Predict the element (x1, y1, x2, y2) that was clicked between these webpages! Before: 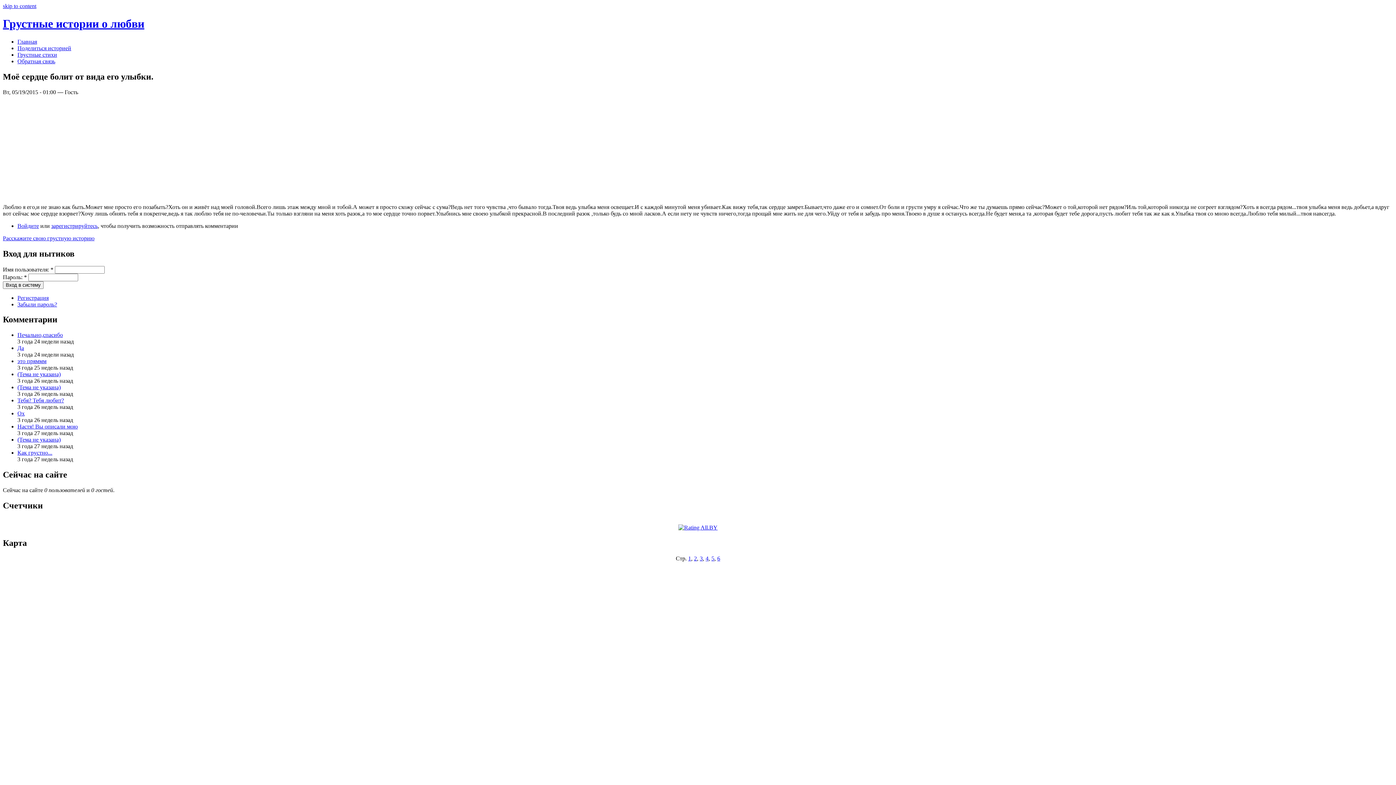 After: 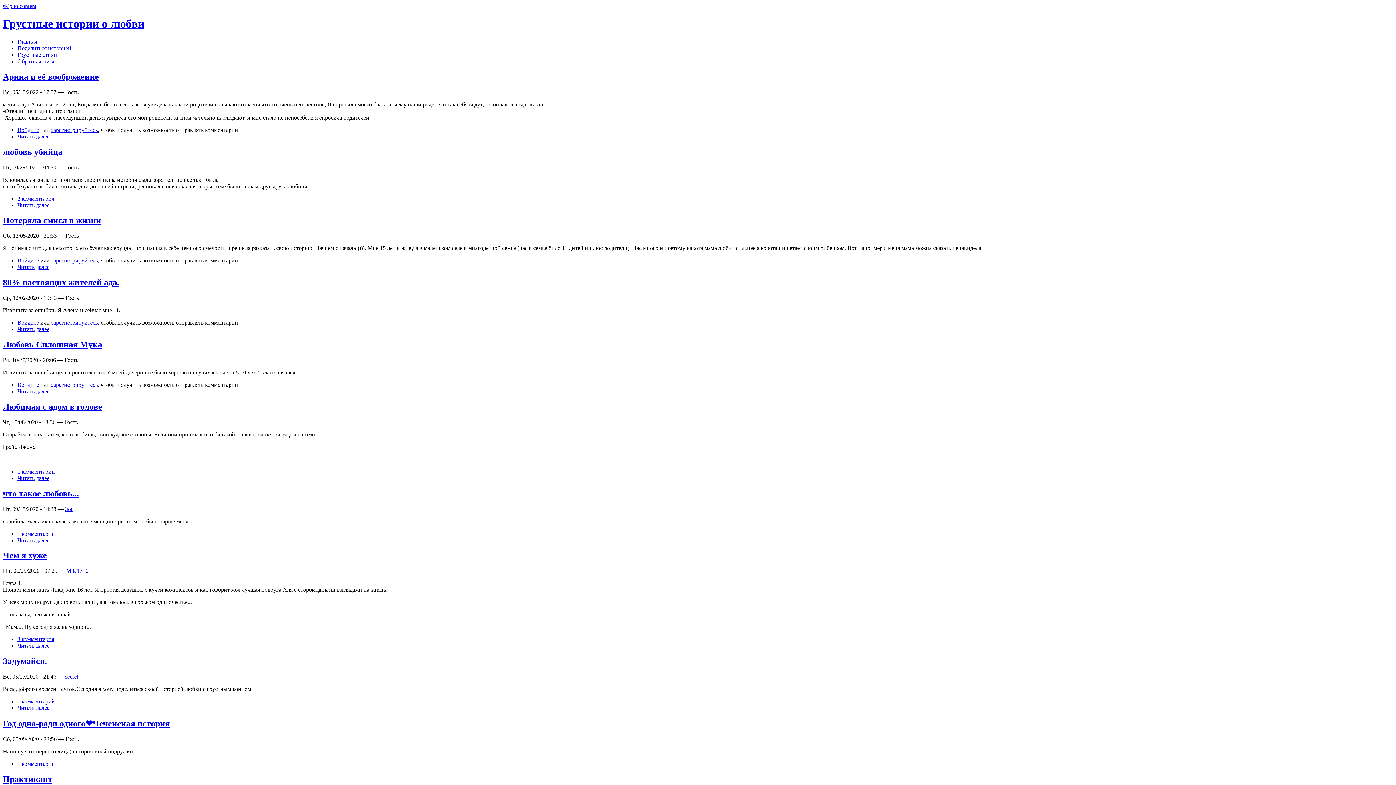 Action: label: Главная bbox: (17, 38, 37, 44)